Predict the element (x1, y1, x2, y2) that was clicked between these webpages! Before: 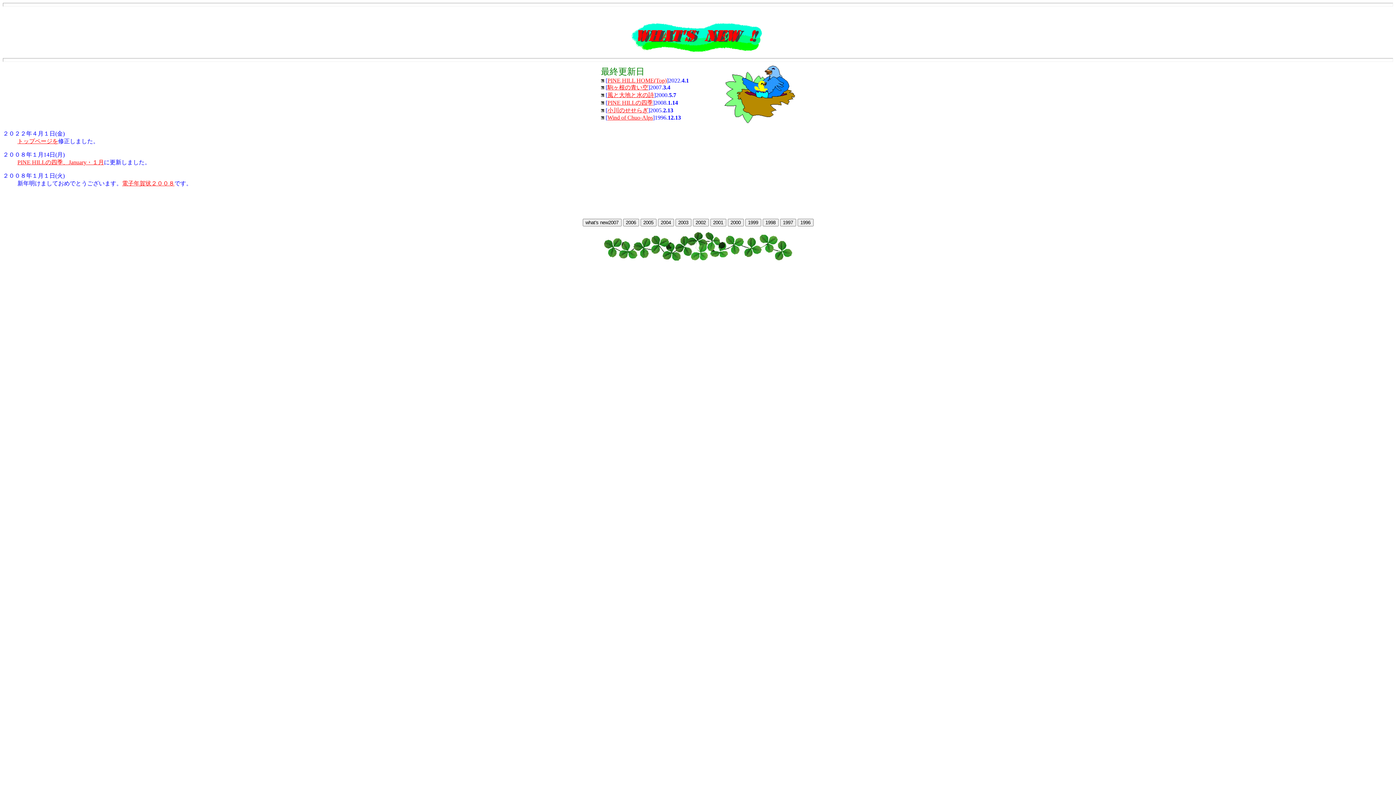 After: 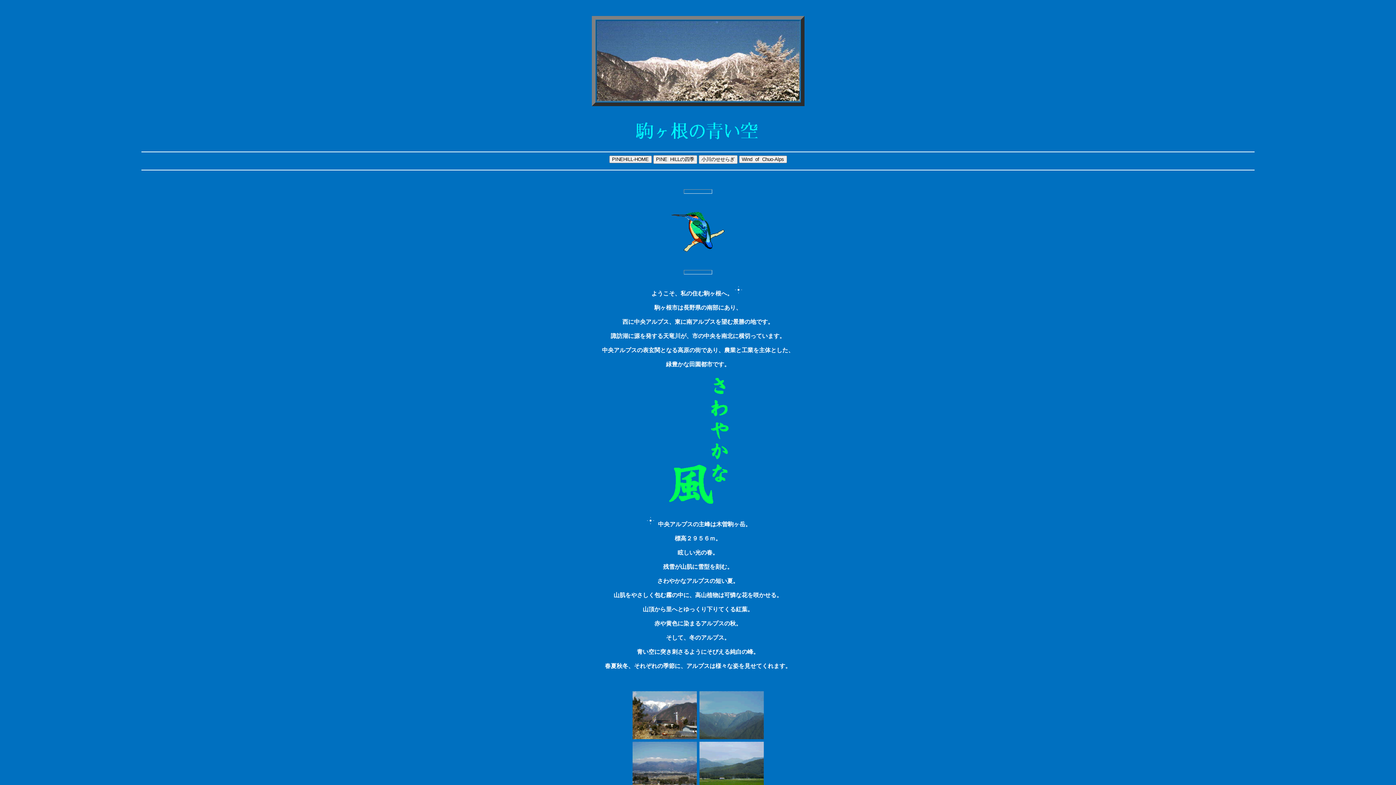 Action: label: 駒ヶ根の青い空 bbox: (607, 84, 648, 90)